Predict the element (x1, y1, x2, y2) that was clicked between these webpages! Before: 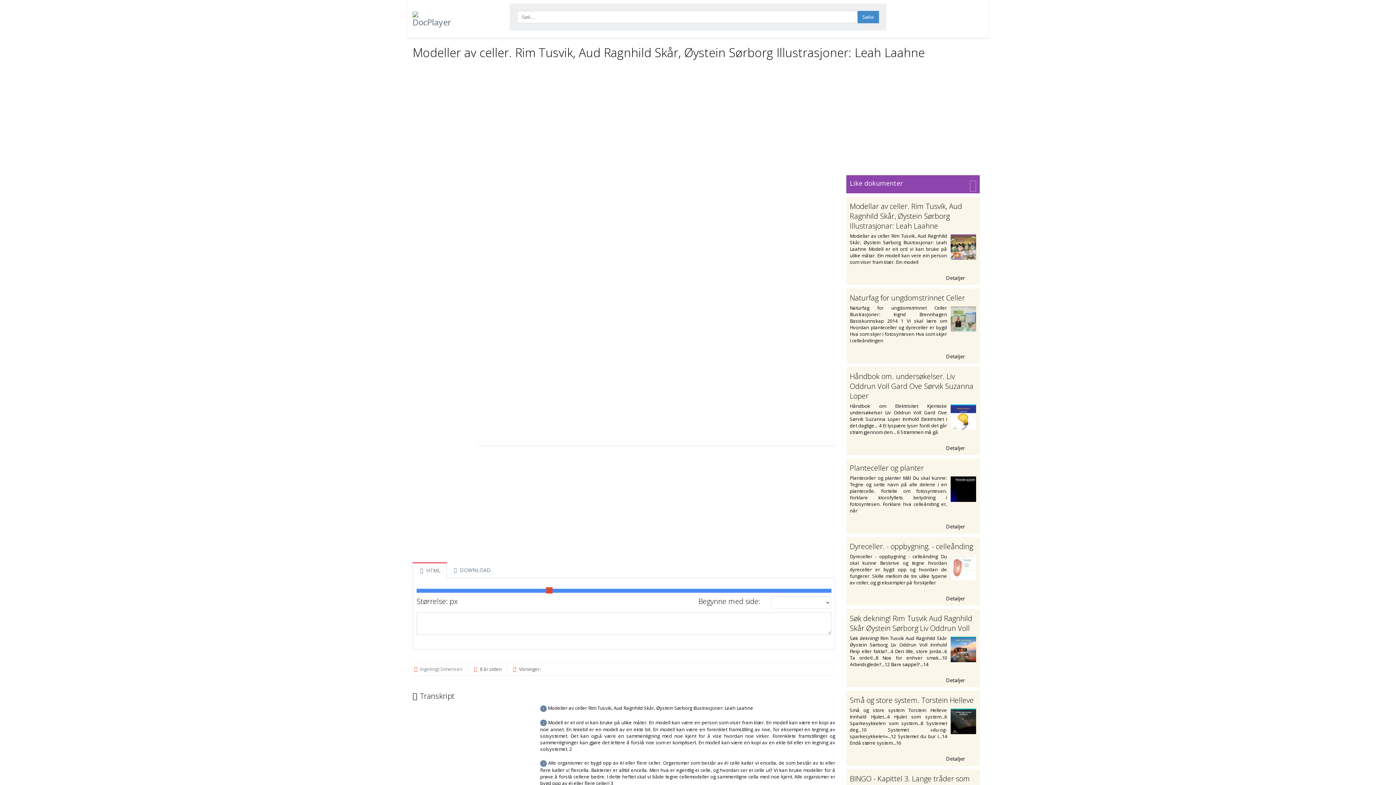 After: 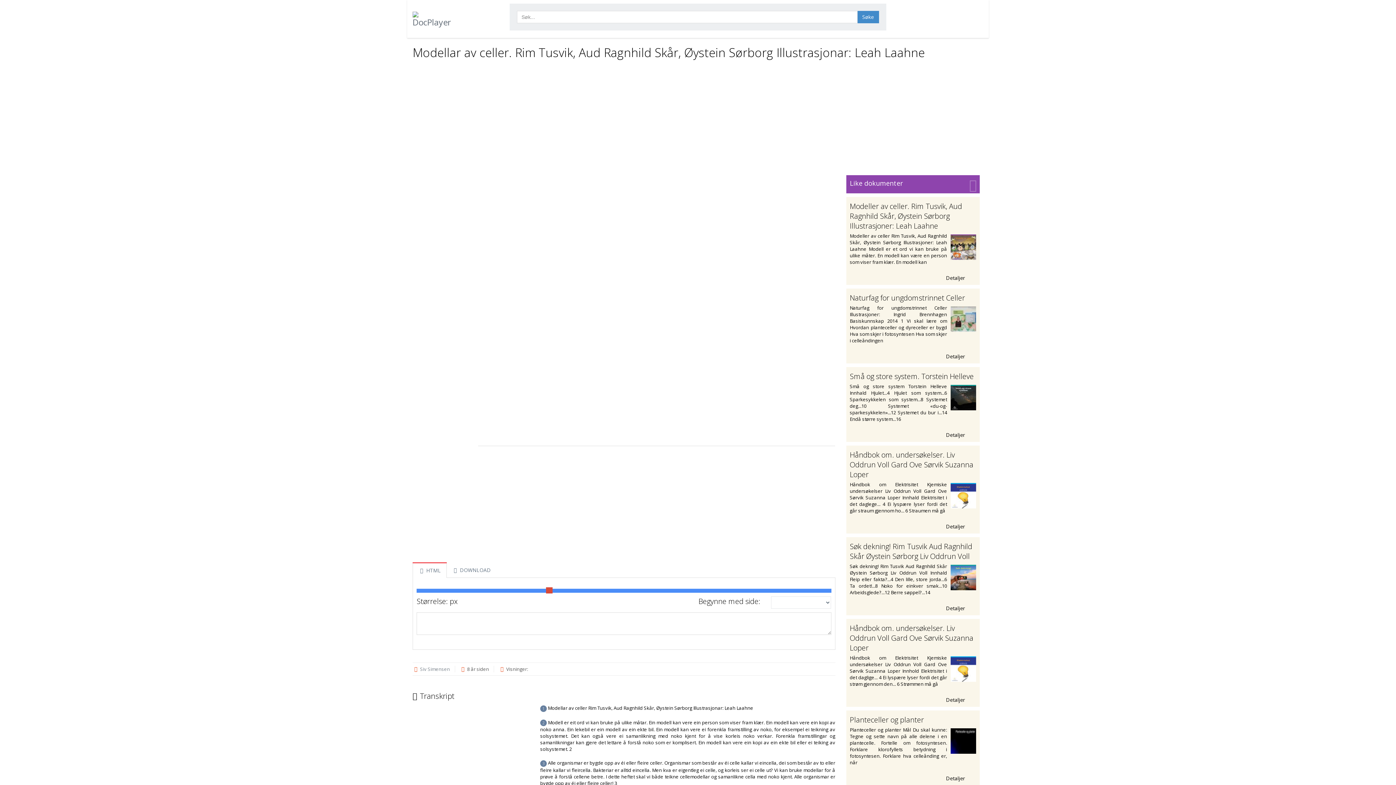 Action: bbox: (850, 272, 976, 281) label: Detaljer 